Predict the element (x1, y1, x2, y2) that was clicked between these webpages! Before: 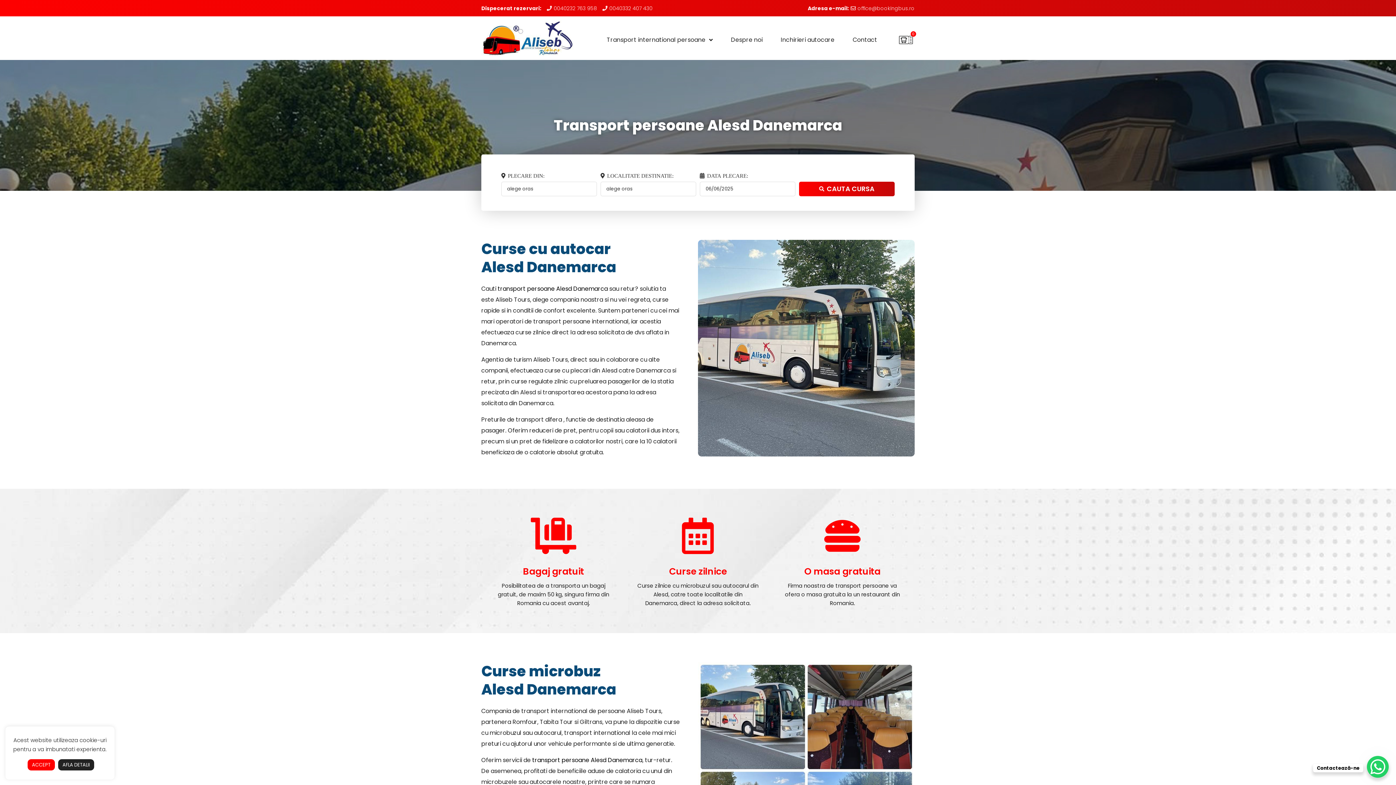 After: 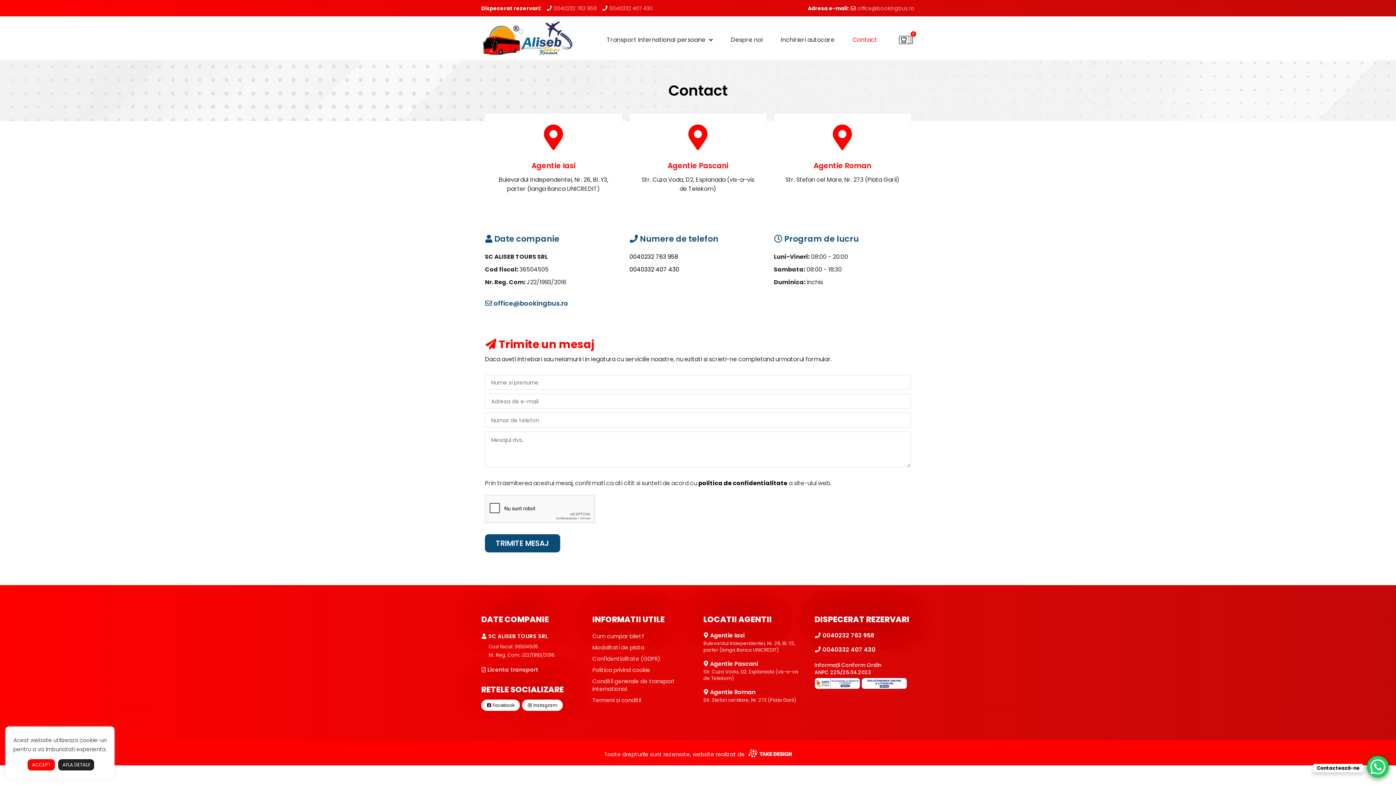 Action: bbox: (852, 25, 895, 54) label: Contact